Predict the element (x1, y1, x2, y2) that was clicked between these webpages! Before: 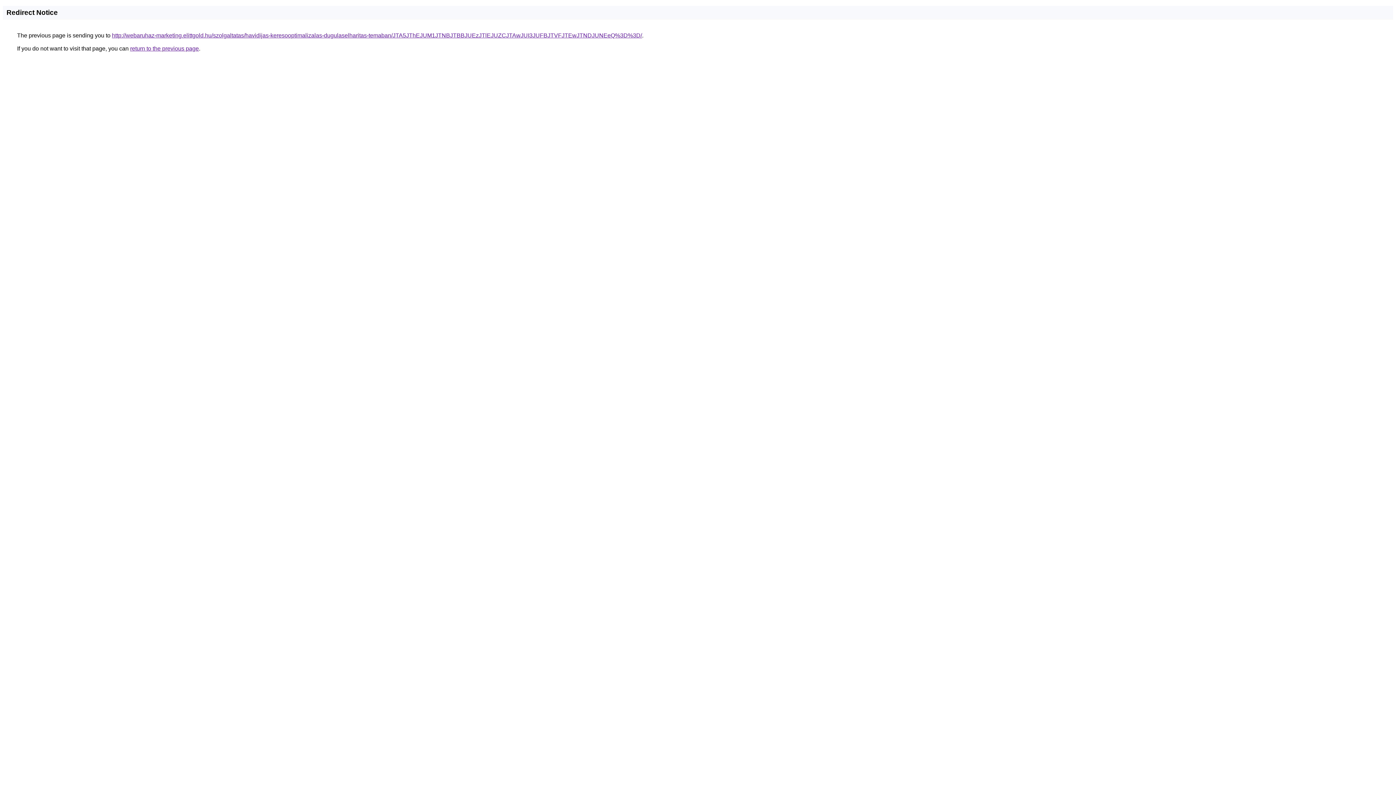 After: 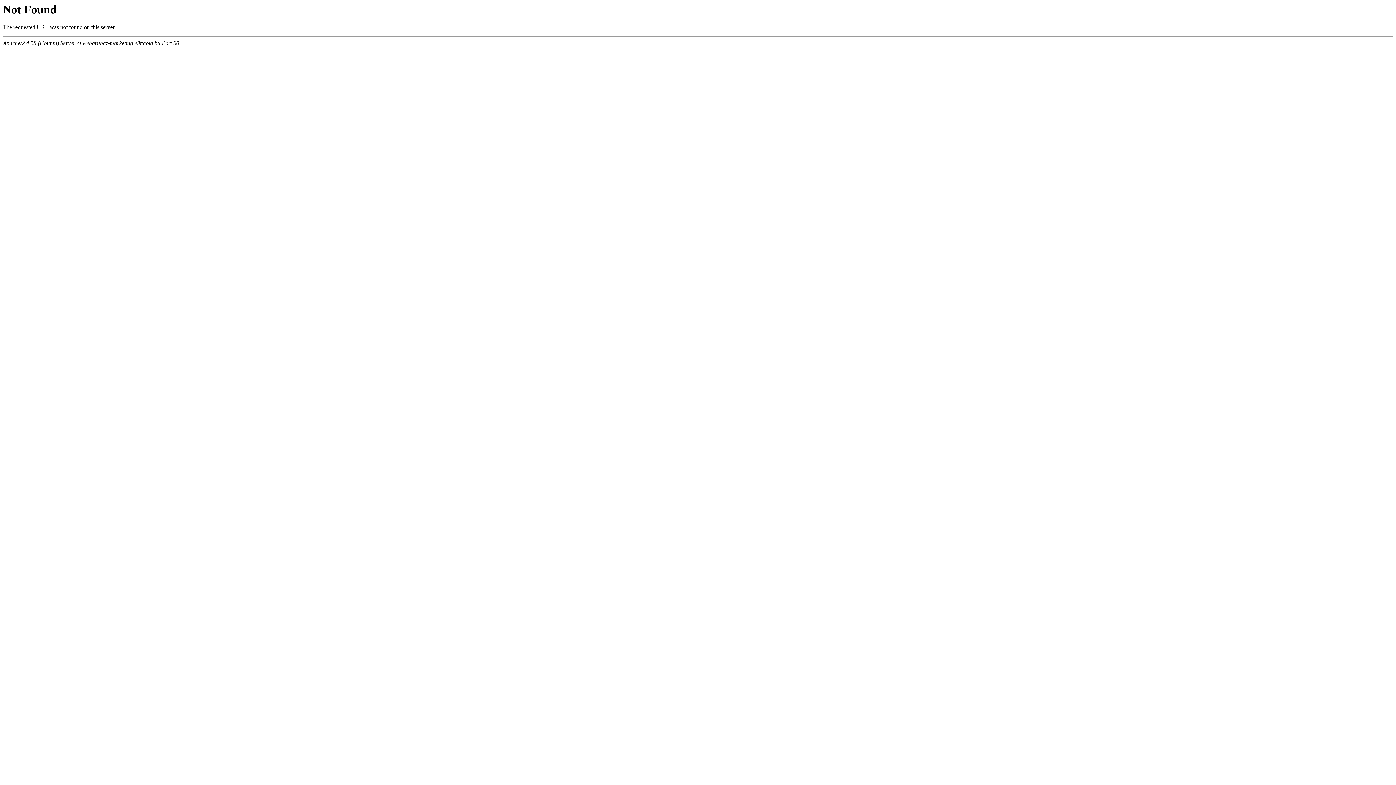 Action: bbox: (112, 32, 642, 38) label: http://webaruhaz-marketing.elittgold.hu/szolgaltatas/havidijas-keresooptimalizalas-dugulaselharitas-temaban/JTA5JThEJUM1JTNBJTBBJUEzJTlEJUZCJTAwJUI3JUFBJTVFJTEwJTNDJUNEeQ%3D%3D/